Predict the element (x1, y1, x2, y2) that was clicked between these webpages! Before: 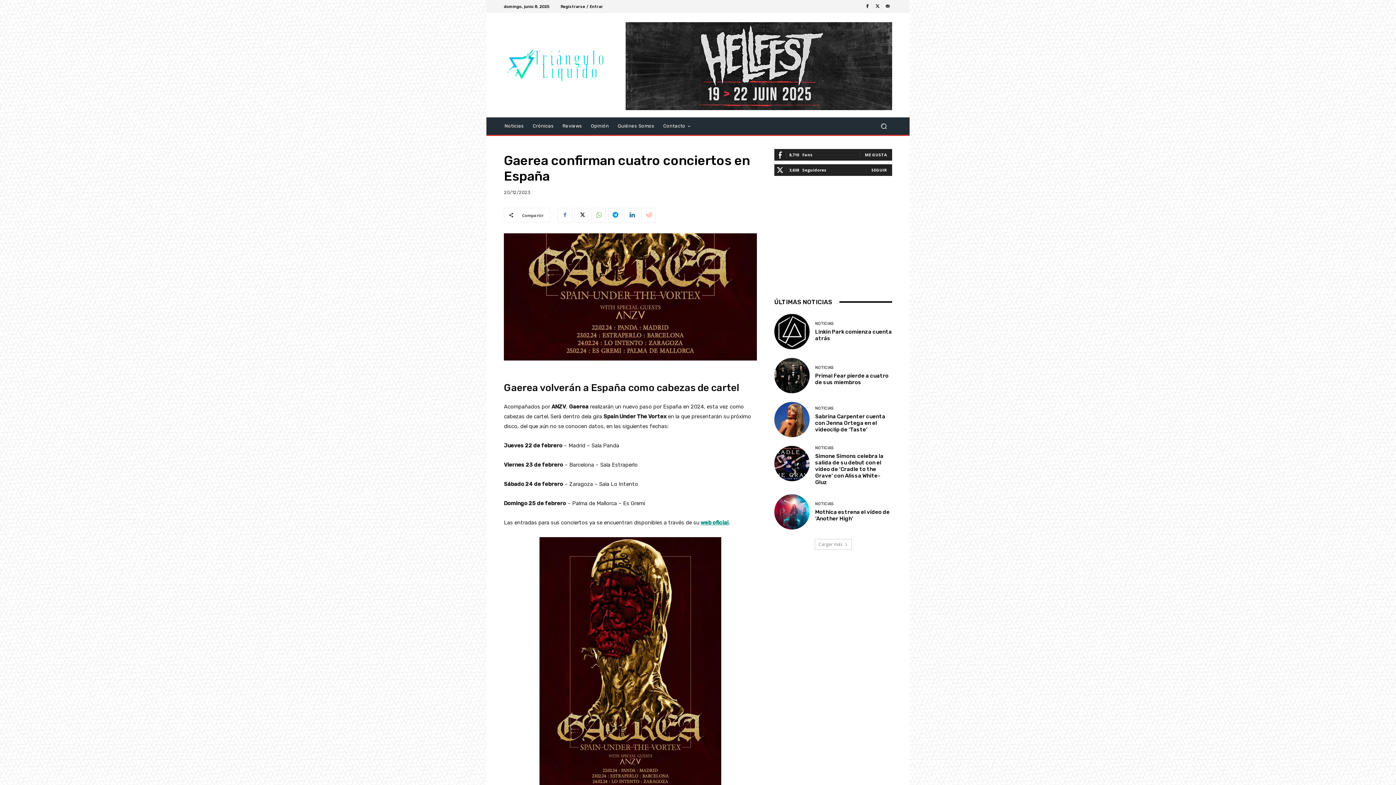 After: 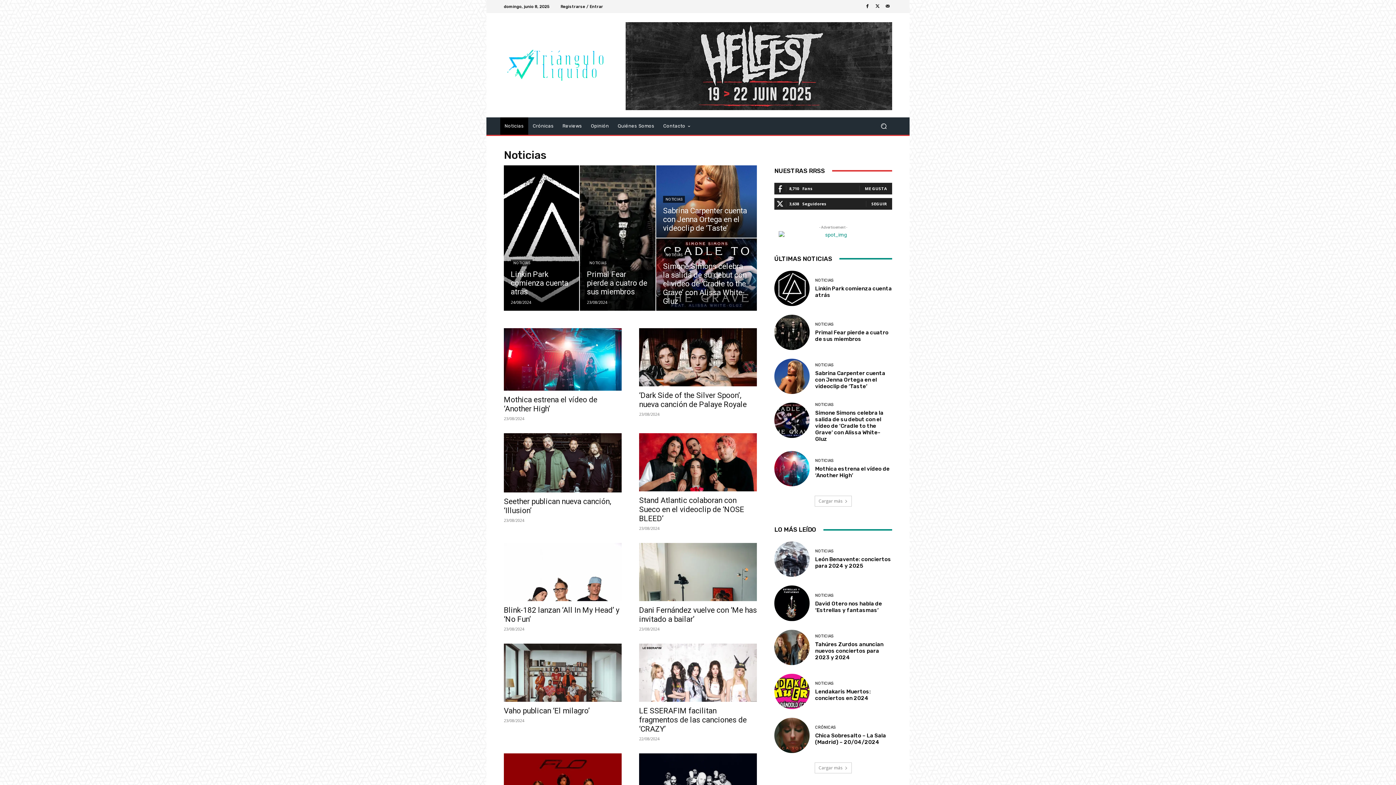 Action: label: Noticias bbox: (500, 117, 528, 134)